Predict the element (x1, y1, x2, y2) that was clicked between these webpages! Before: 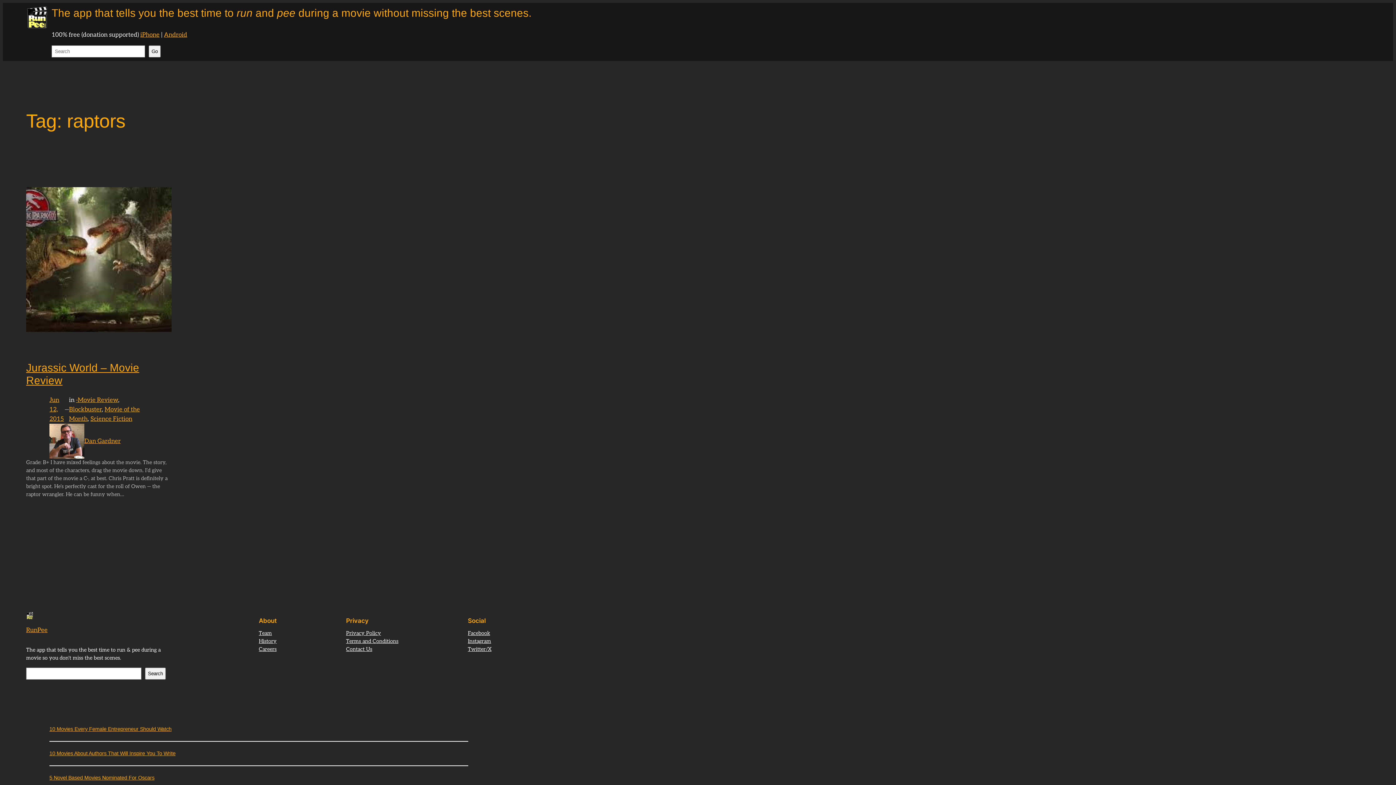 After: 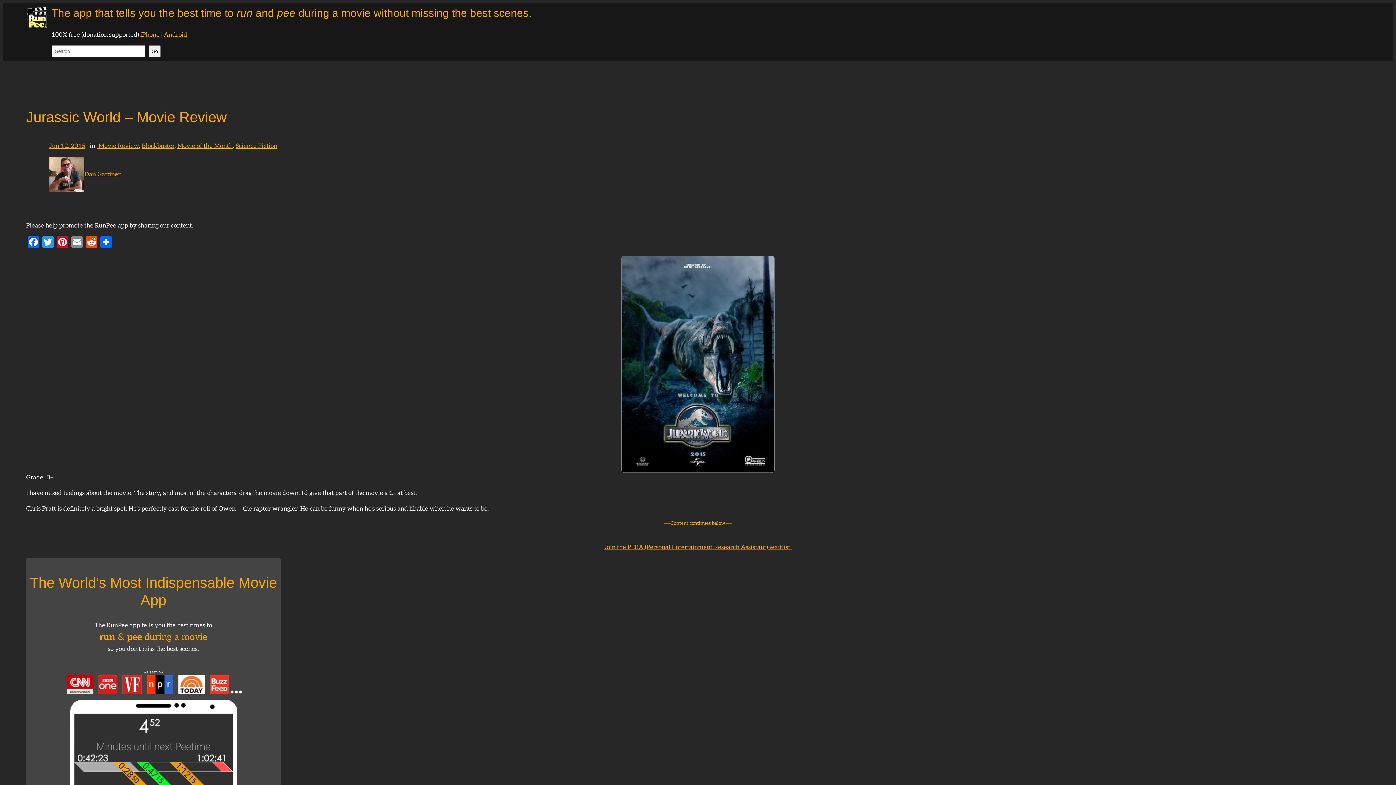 Action: label: Jun 12, 2015 bbox: (49, 396, 64, 423)